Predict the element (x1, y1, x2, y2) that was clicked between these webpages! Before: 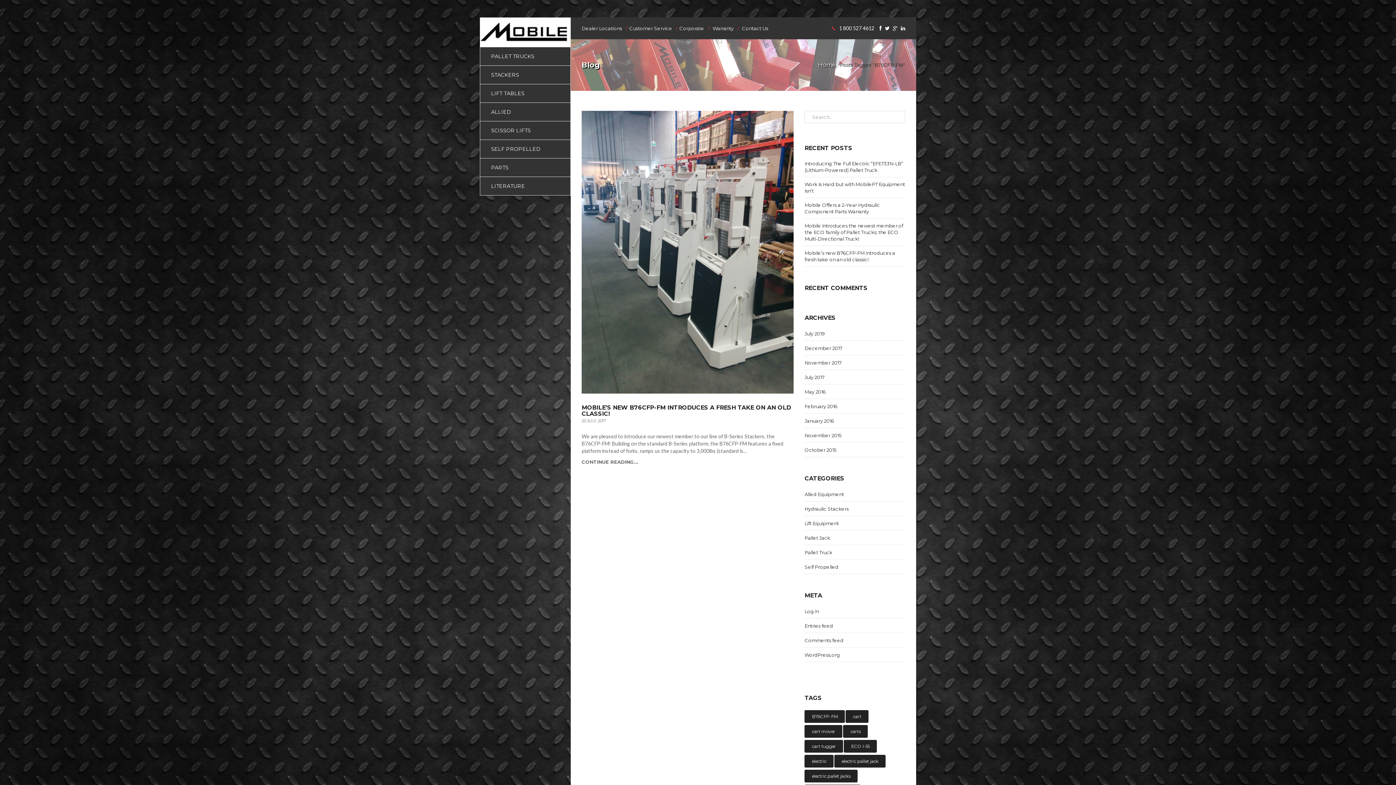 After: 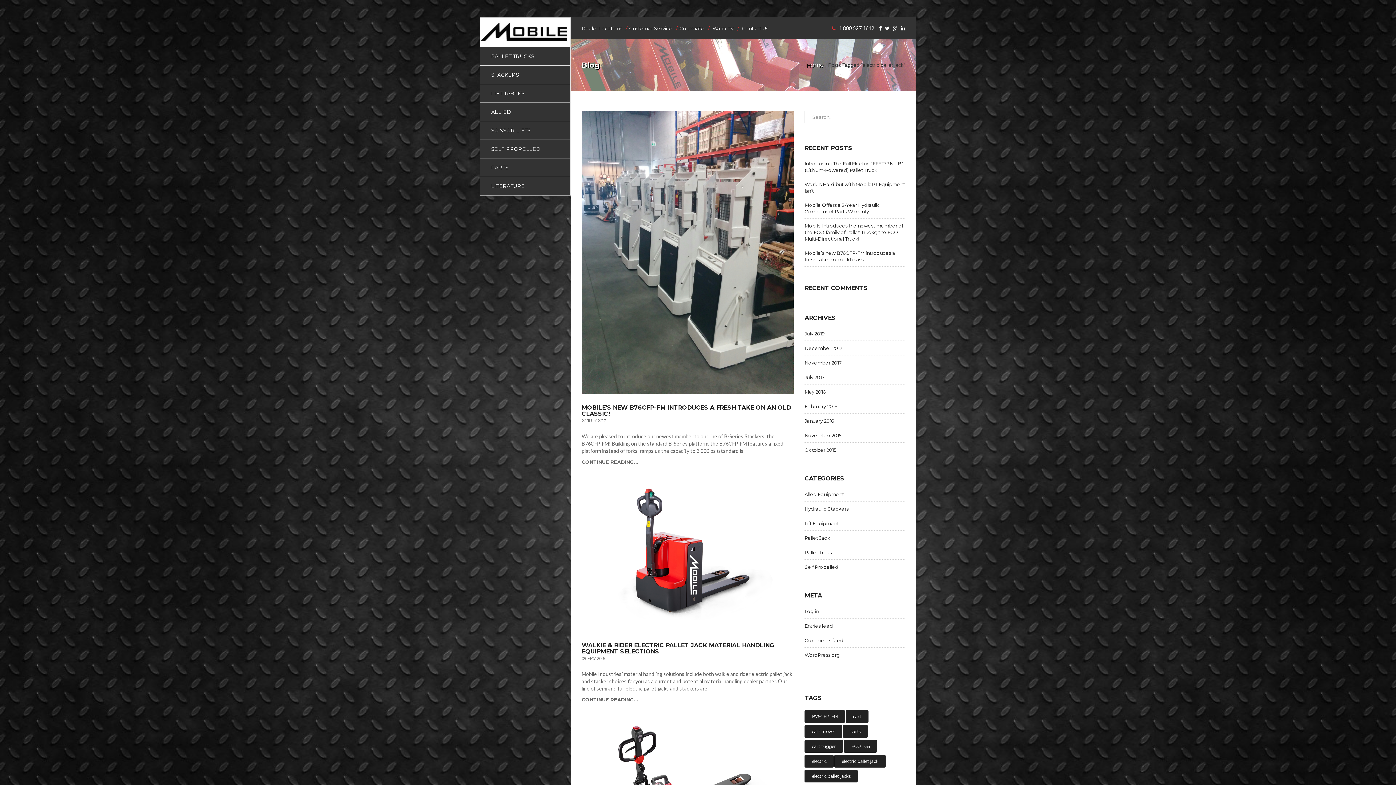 Action: label: electric pallet jack (3 items) bbox: (834, 755, 885, 768)